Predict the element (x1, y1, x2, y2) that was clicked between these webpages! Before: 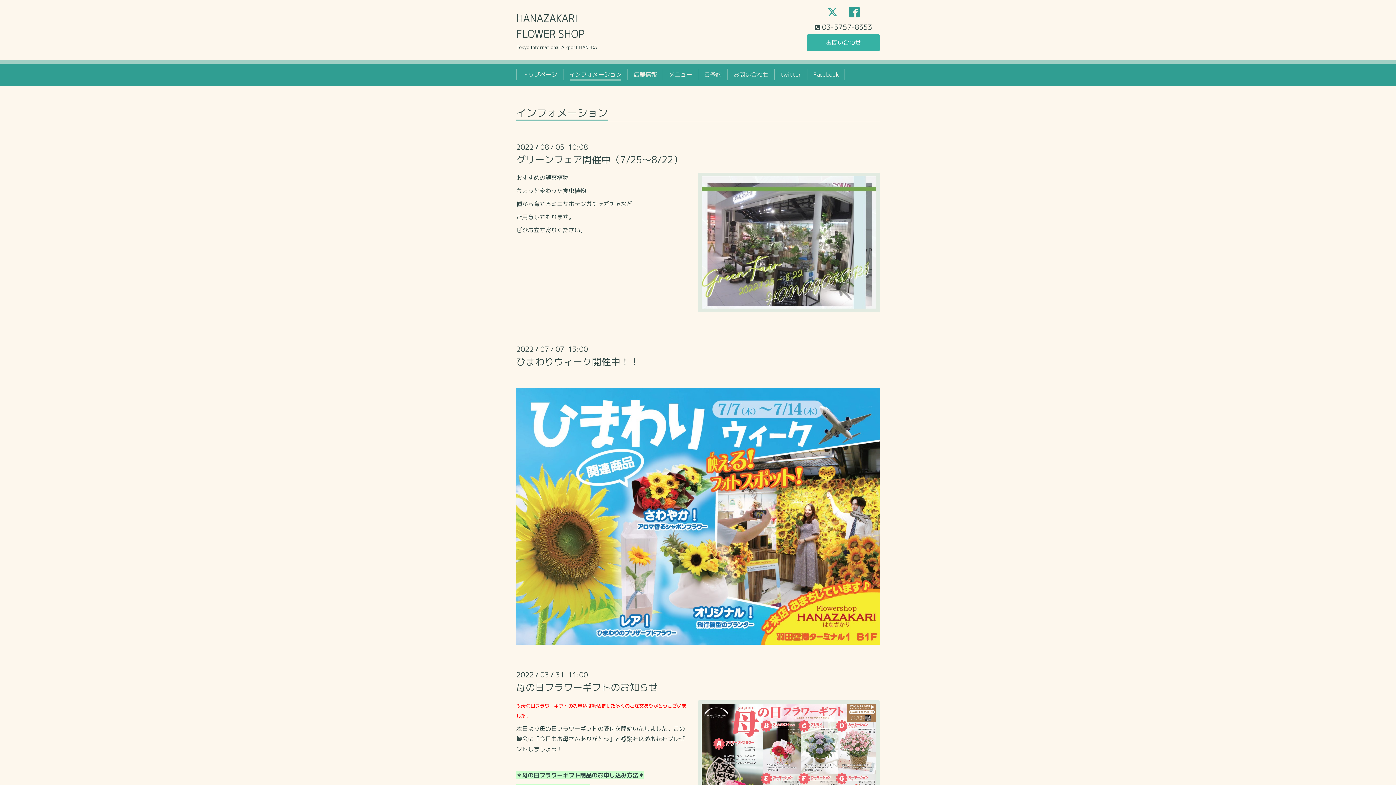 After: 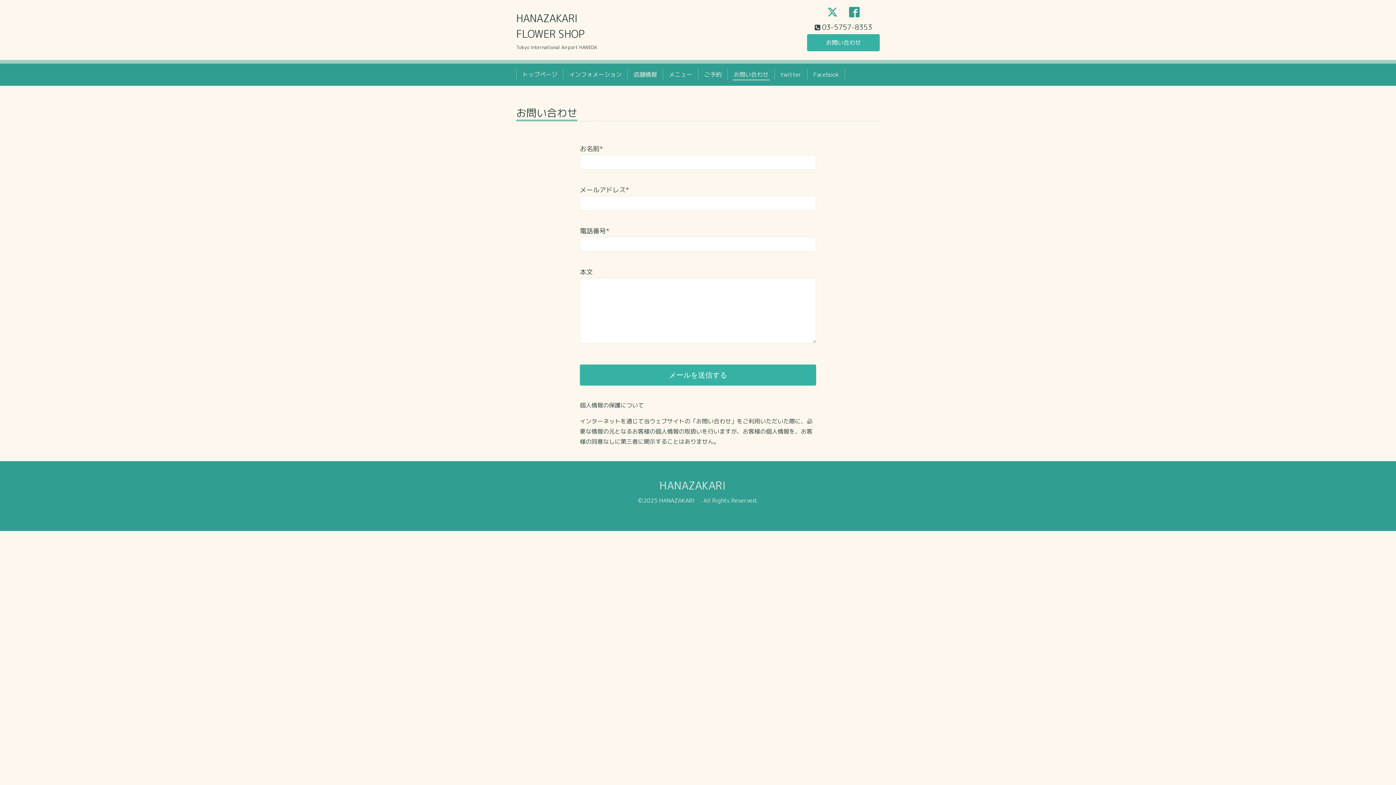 Action: bbox: (730, 68, 771, 80) label: お問い合わせ